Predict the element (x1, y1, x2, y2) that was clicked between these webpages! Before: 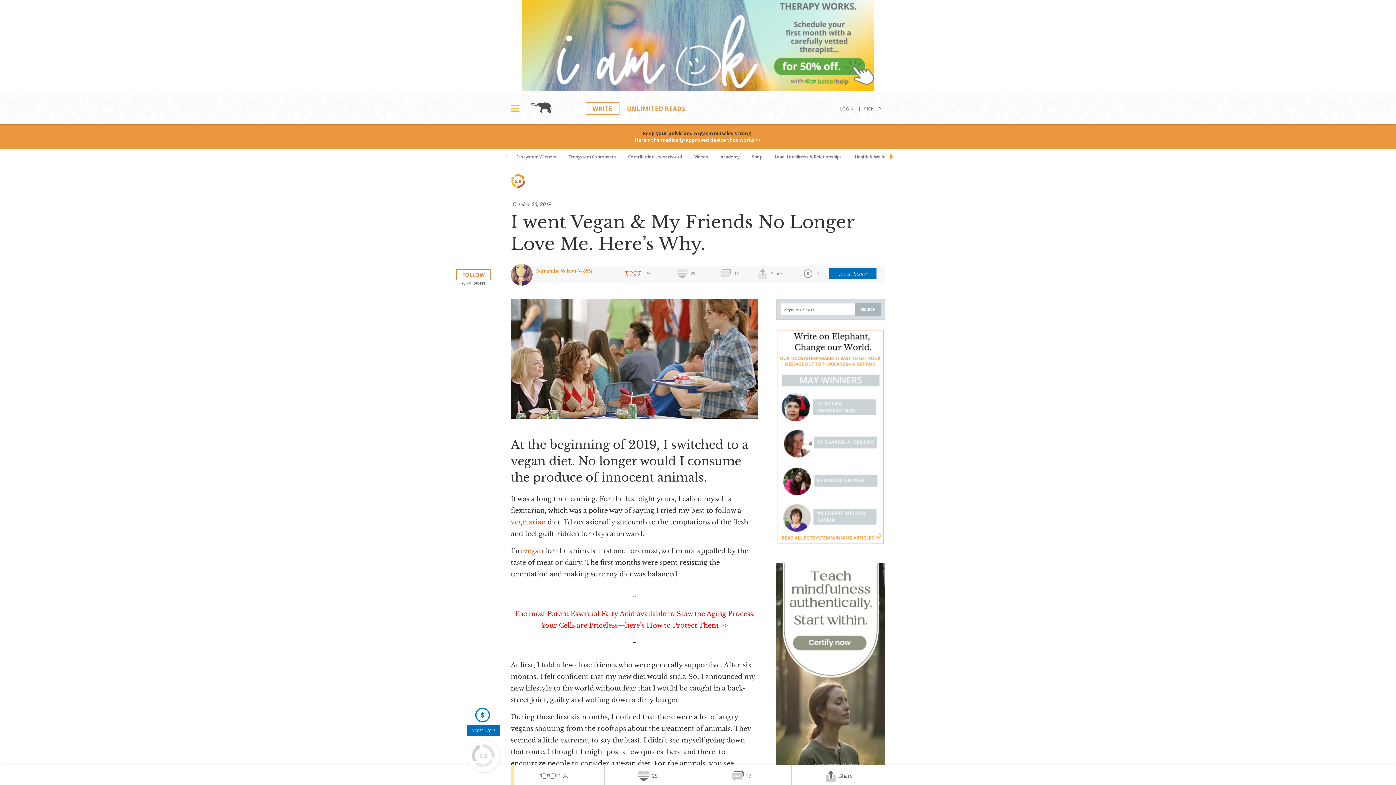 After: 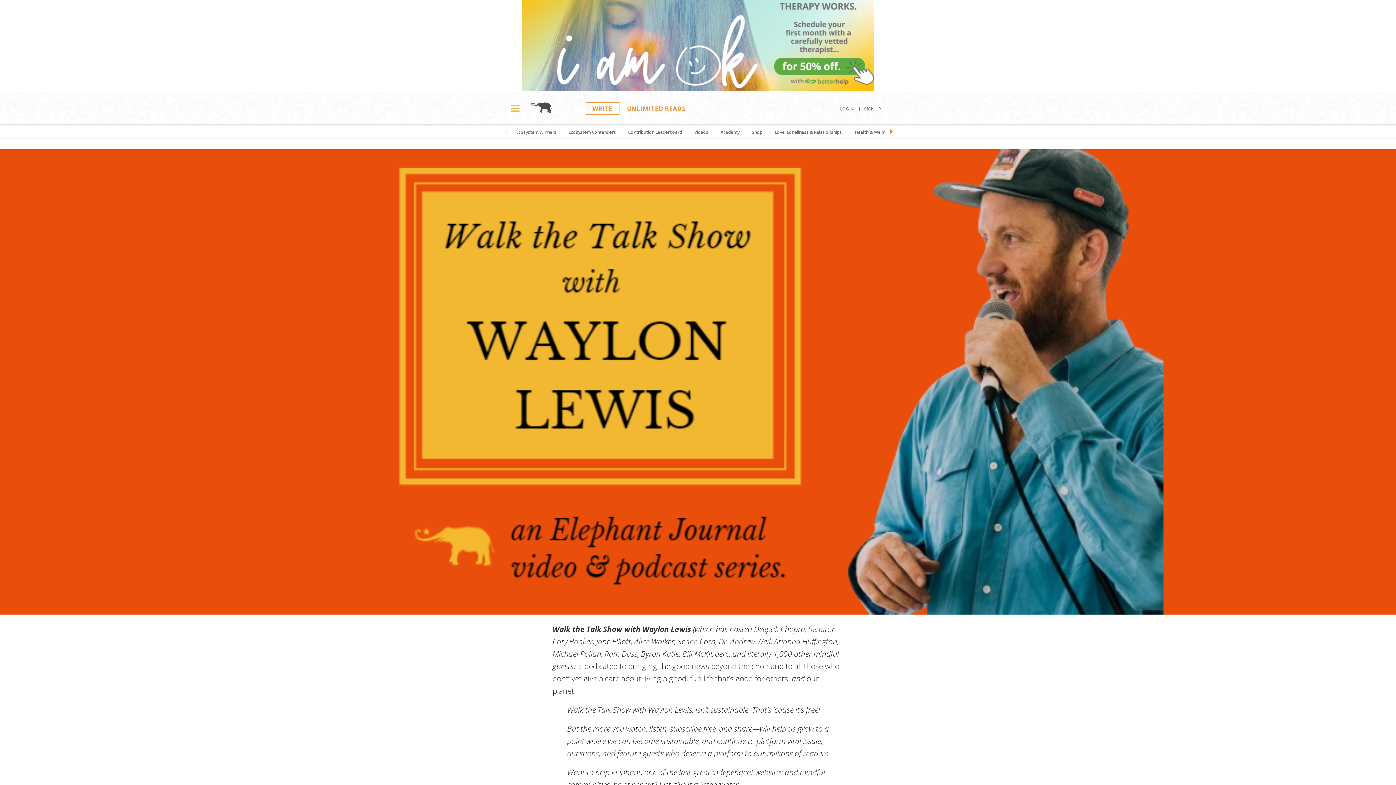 Action: bbox: (689, 149, 713, 162) label: Videos